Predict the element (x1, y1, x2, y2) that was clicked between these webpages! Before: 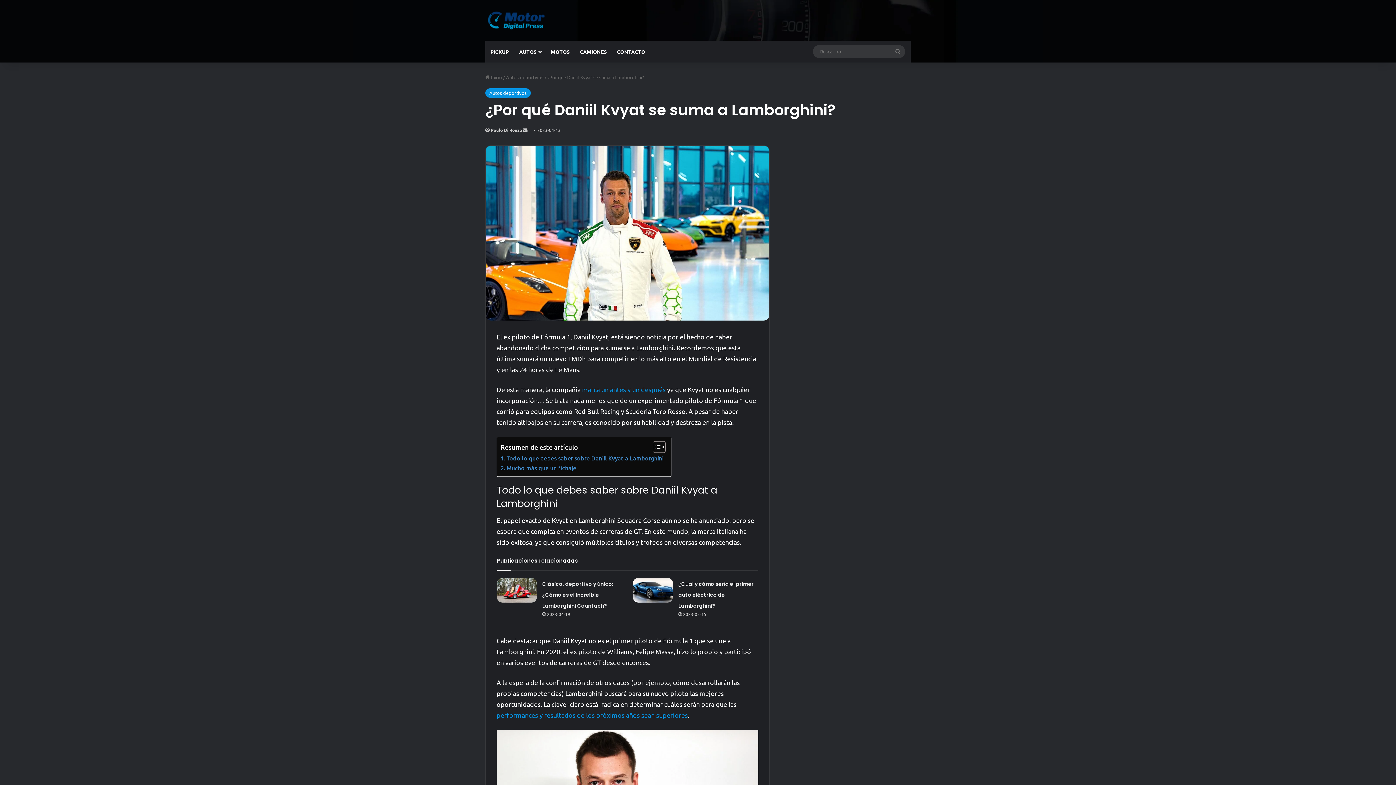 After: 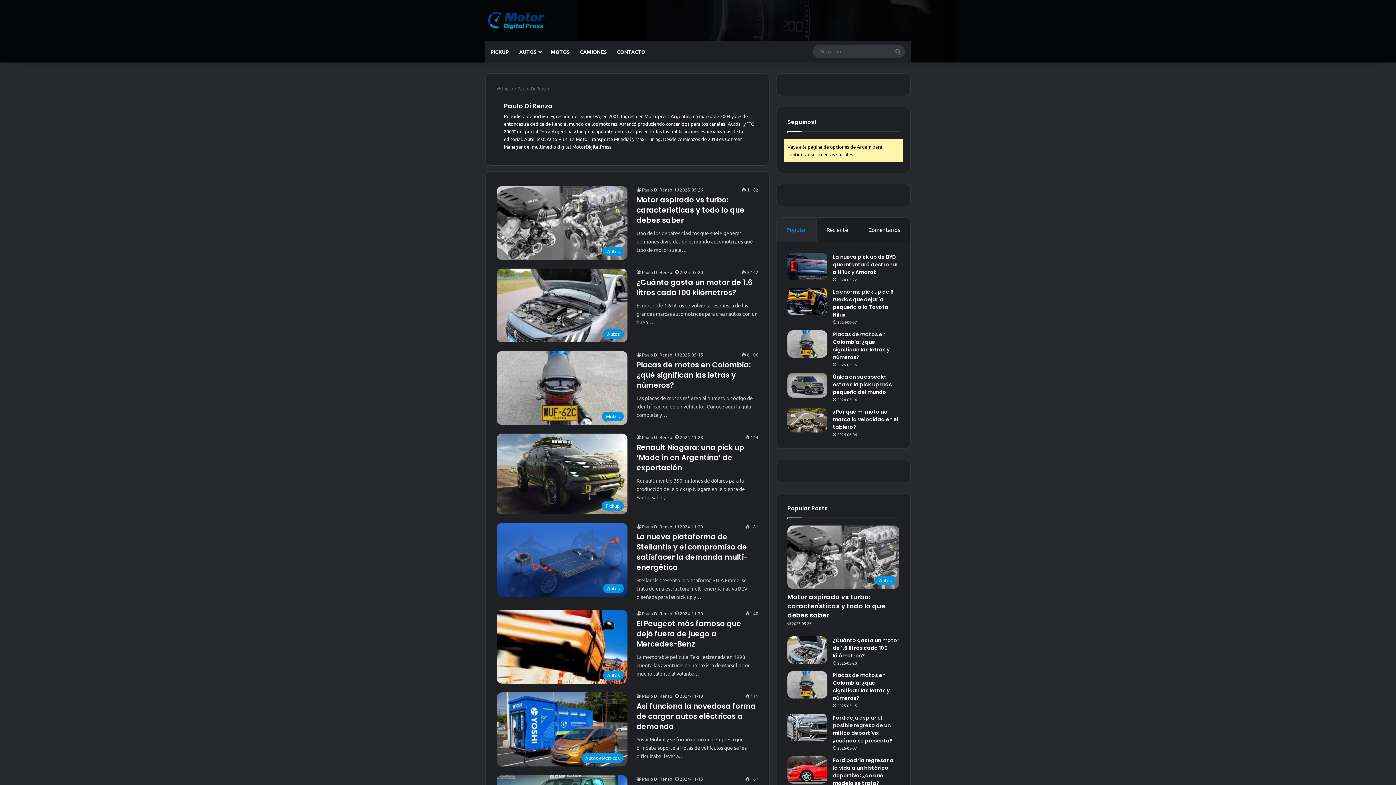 Action: label: Paulo Di Renzo bbox: (485, 127, 522, 133)